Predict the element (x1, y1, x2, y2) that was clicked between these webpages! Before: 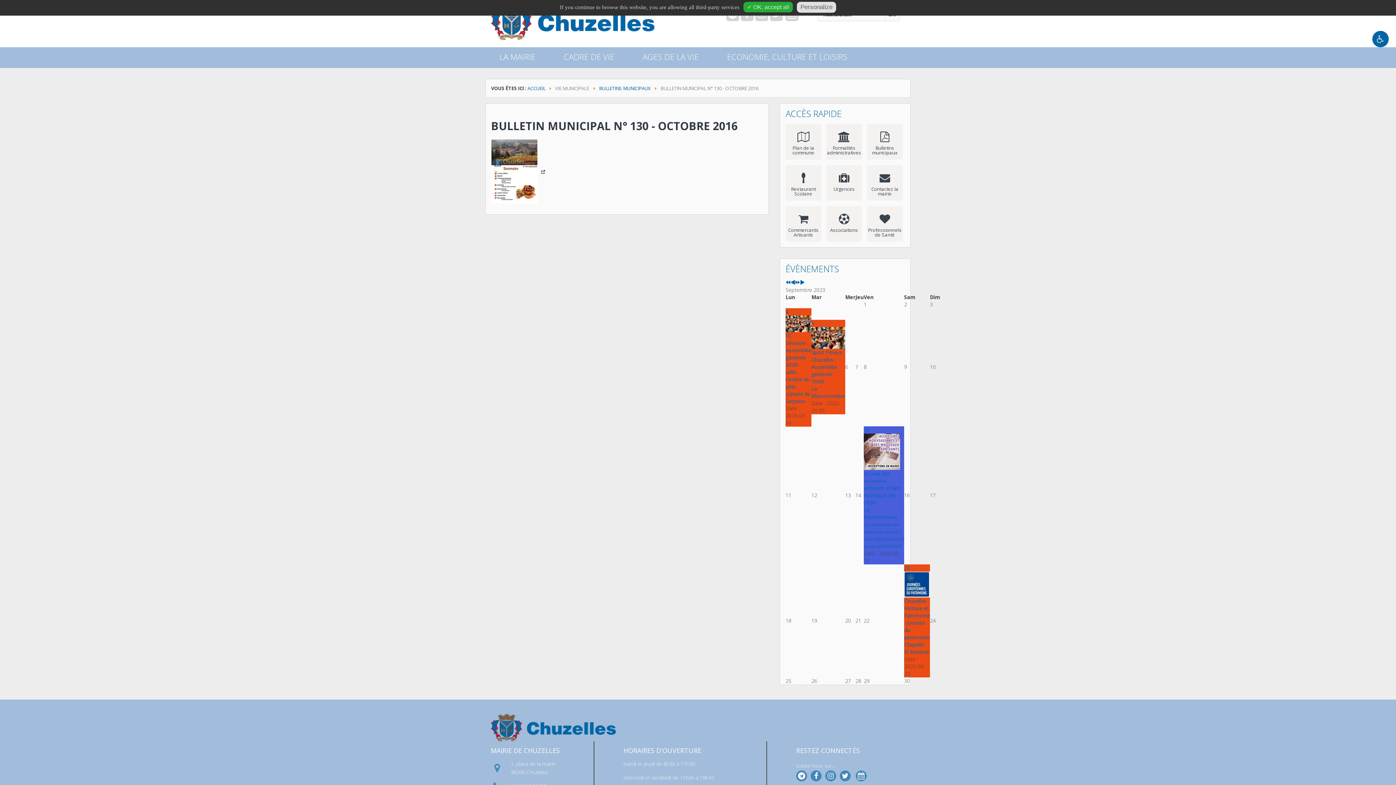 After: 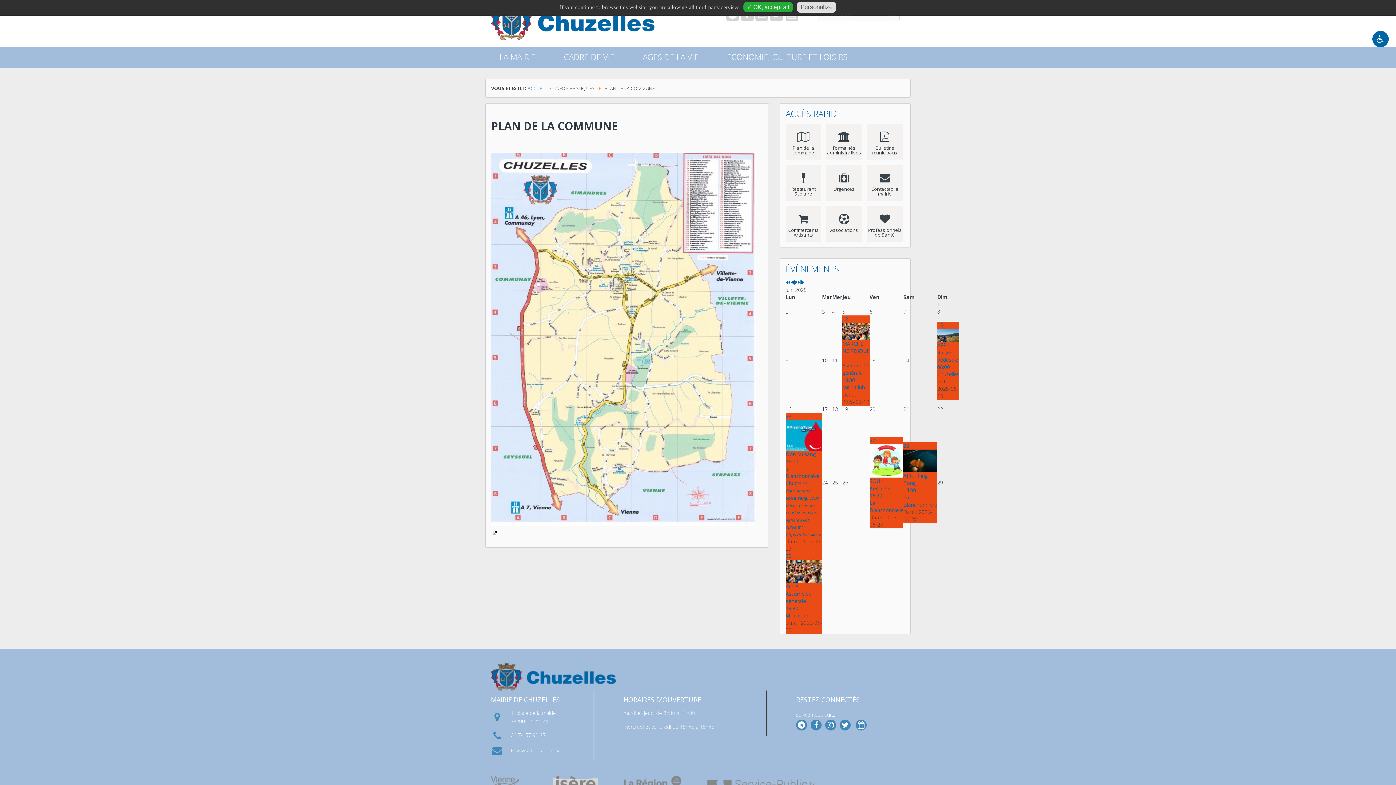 Action: bbox: (786, 124, 821, 159) label: Plan de la commune